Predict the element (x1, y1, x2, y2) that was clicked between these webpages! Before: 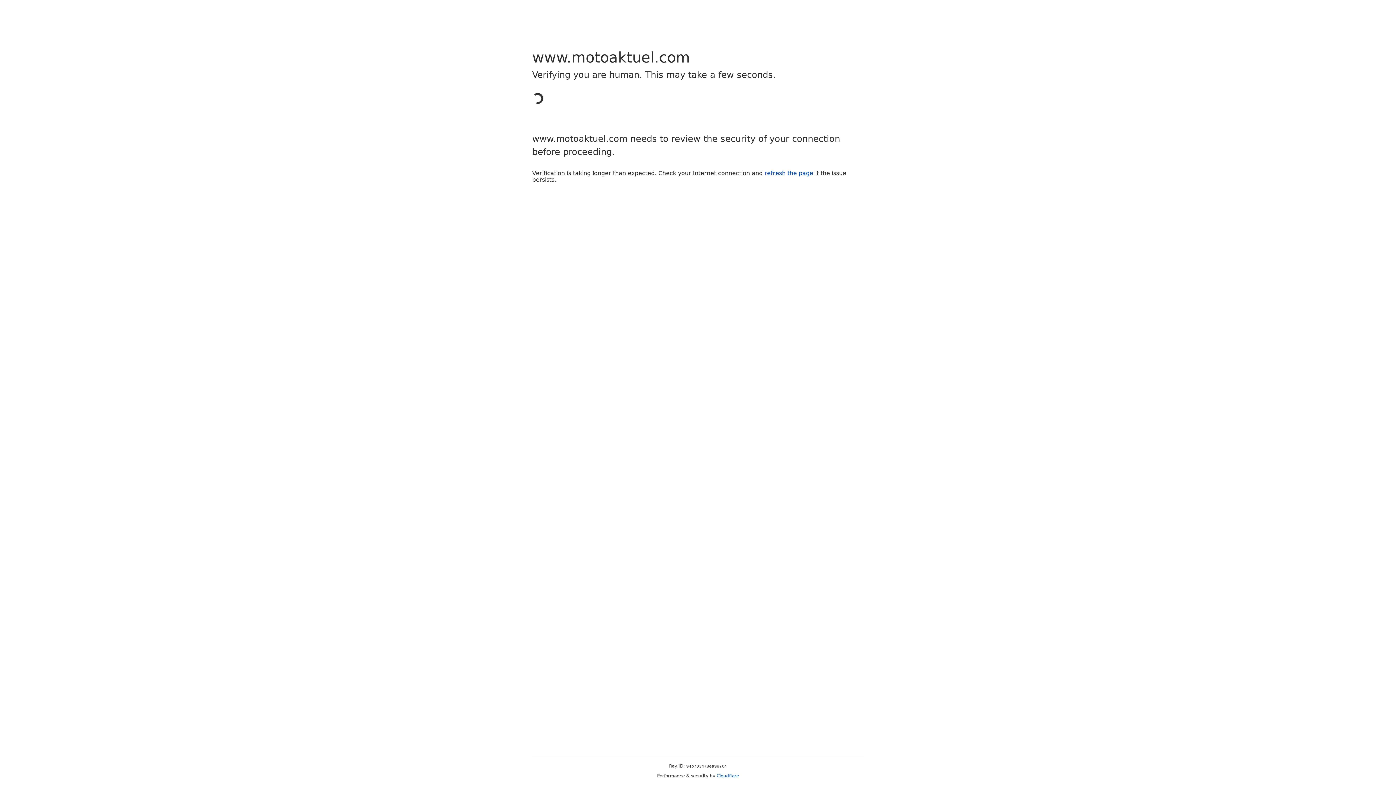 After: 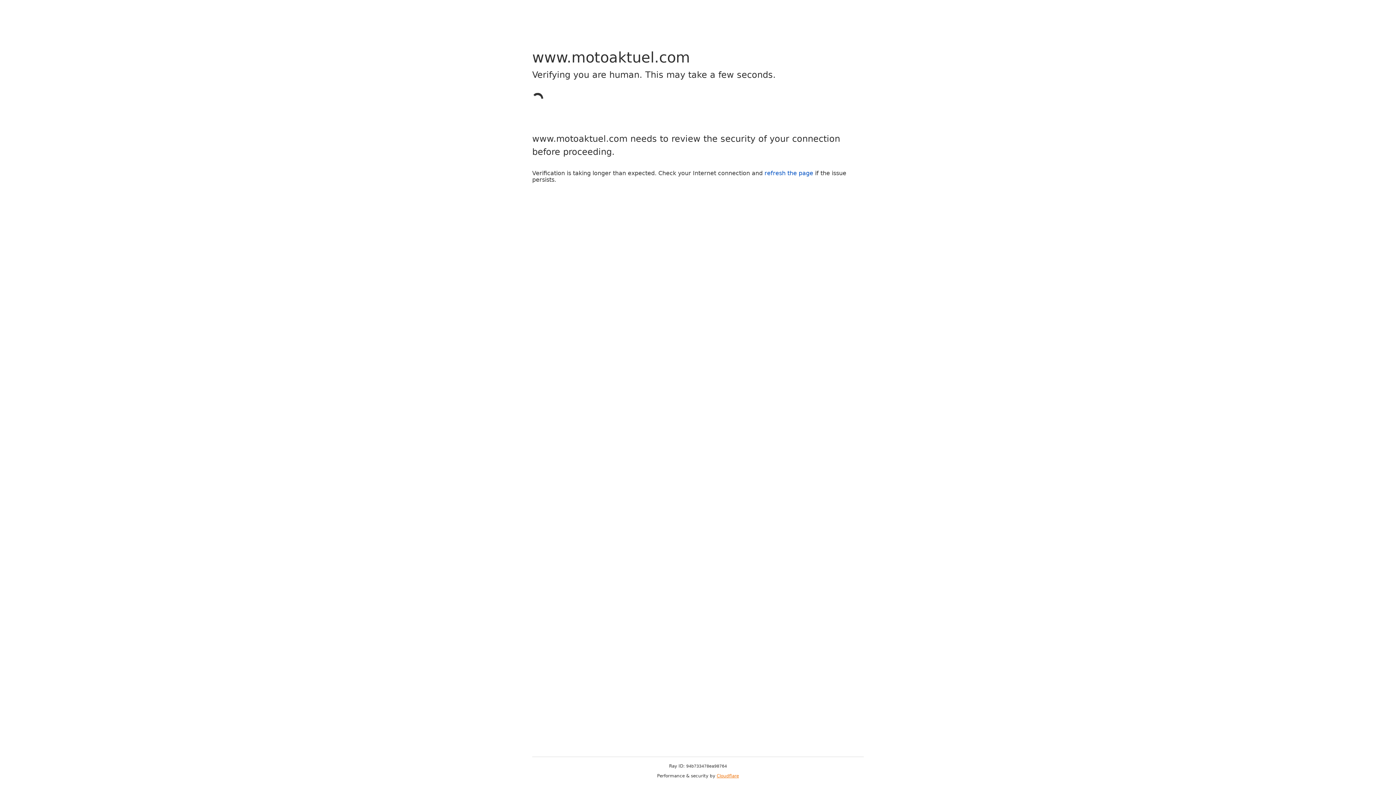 Action: label: Cloudflare bbox: (716, 773, 739, 778)